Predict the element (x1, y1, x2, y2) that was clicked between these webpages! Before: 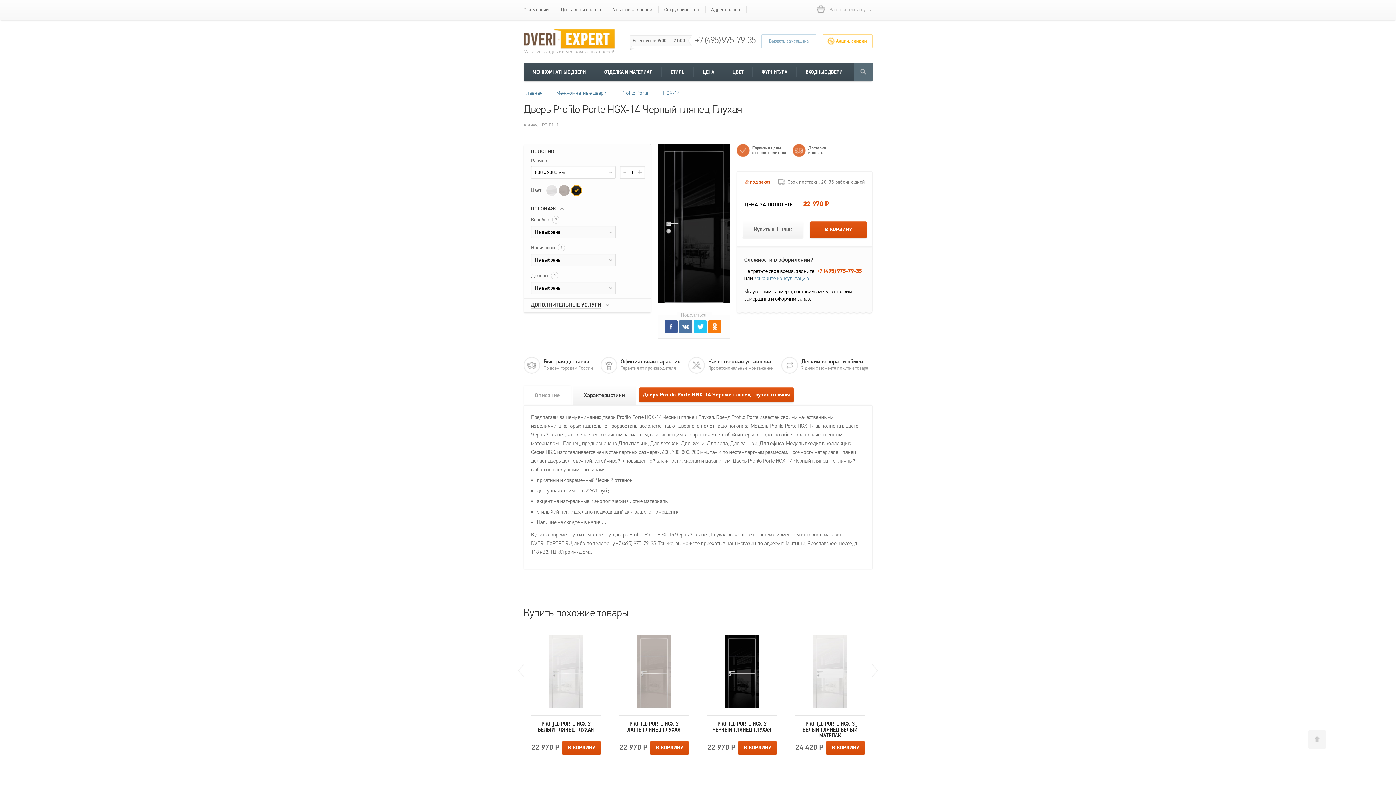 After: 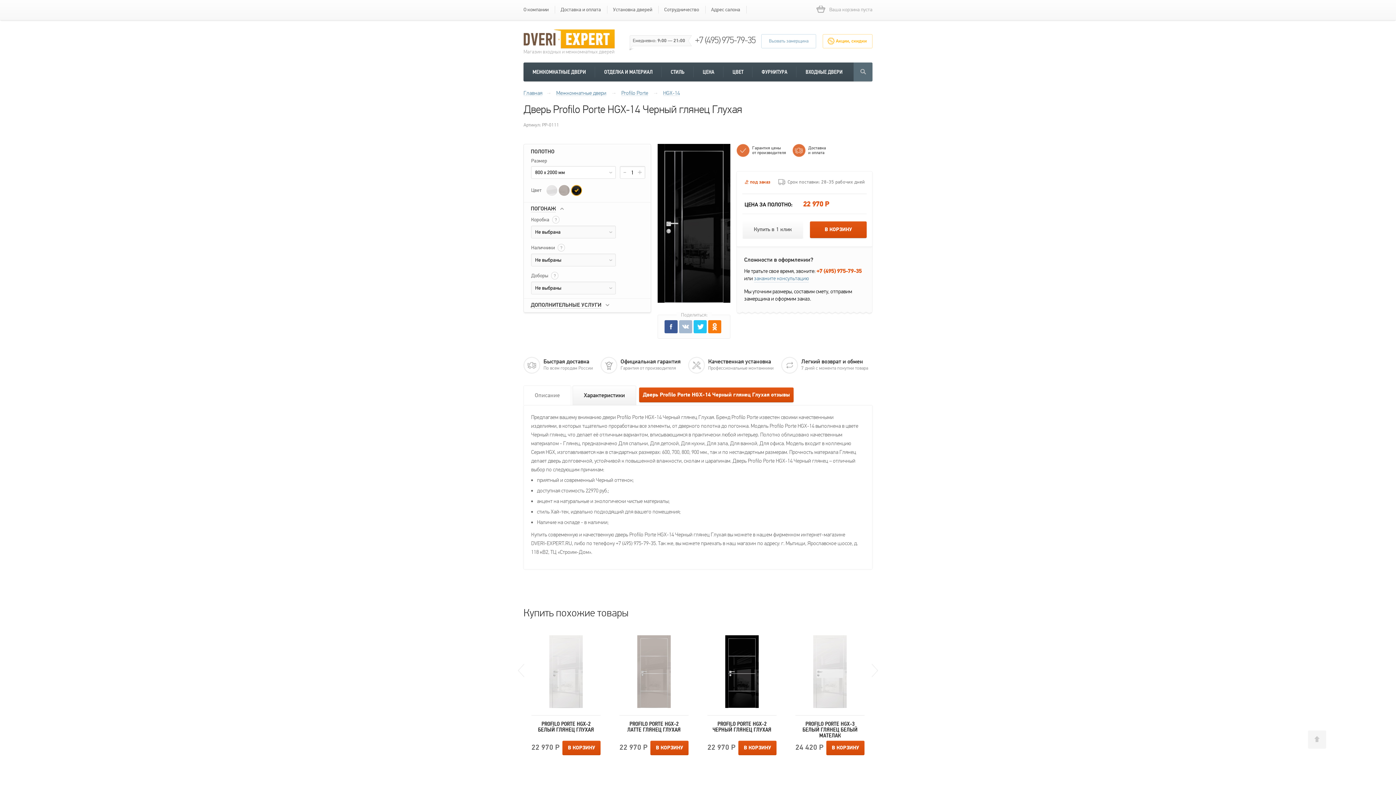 Action: bbox: (679, 320, 692, 333)